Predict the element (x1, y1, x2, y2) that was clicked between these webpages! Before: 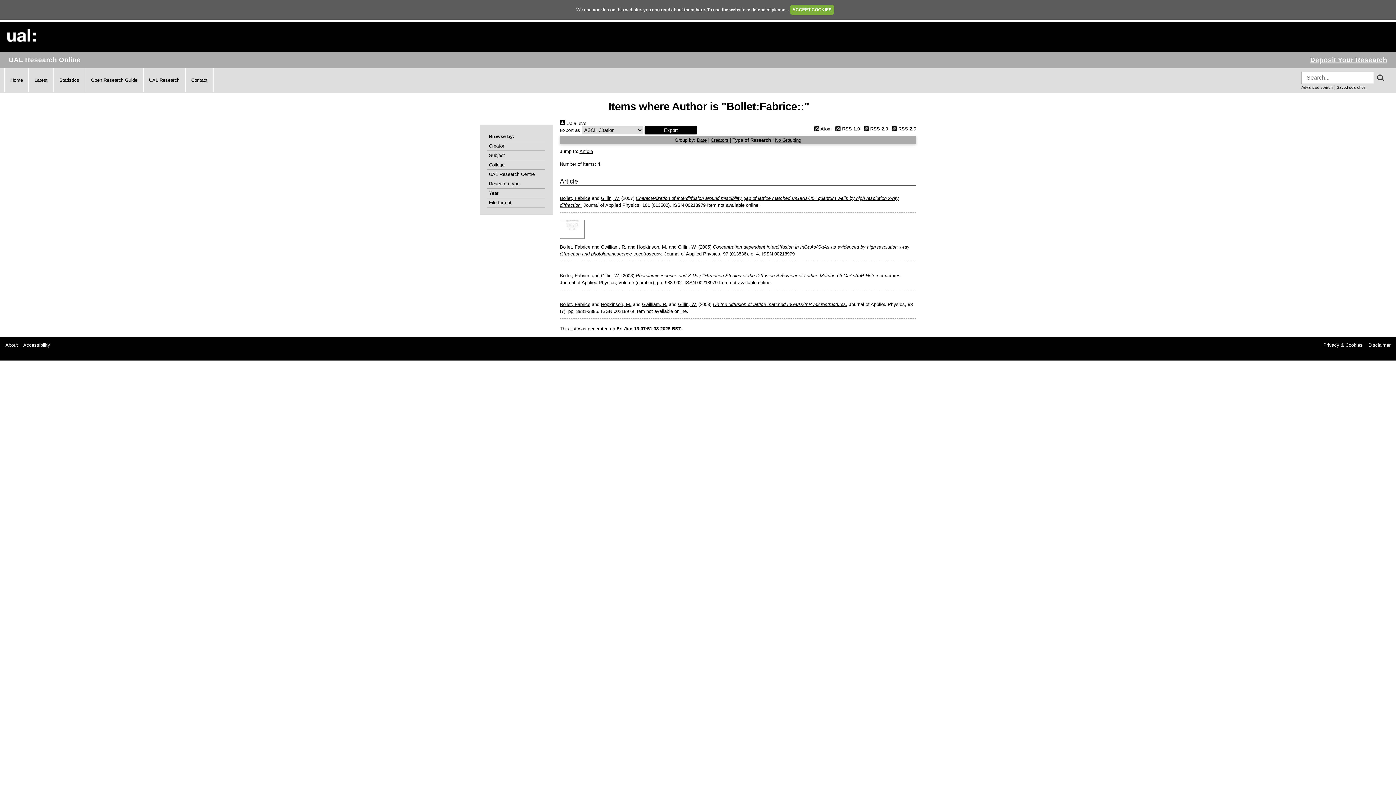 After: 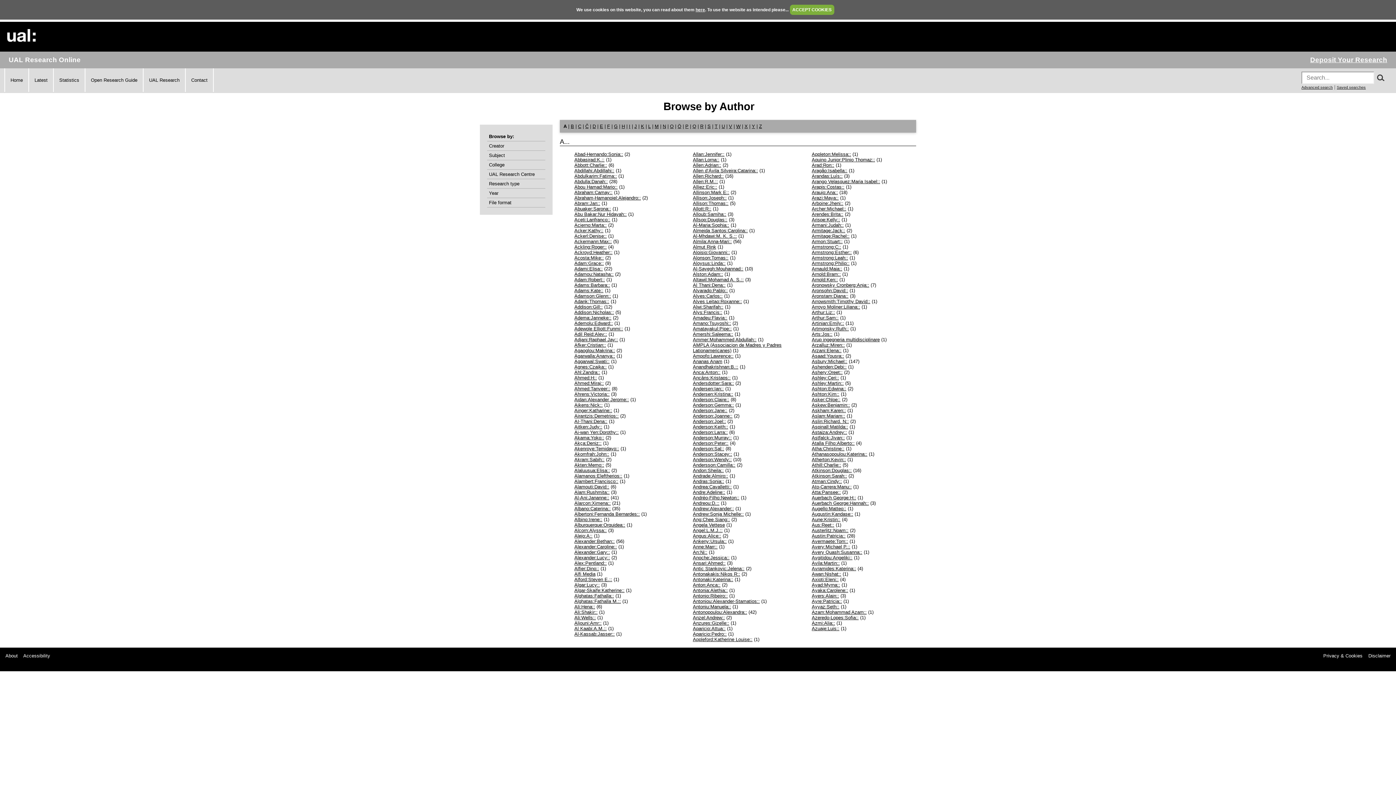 Action: label:  Up a level bbox: (560, 120, 587, 126)